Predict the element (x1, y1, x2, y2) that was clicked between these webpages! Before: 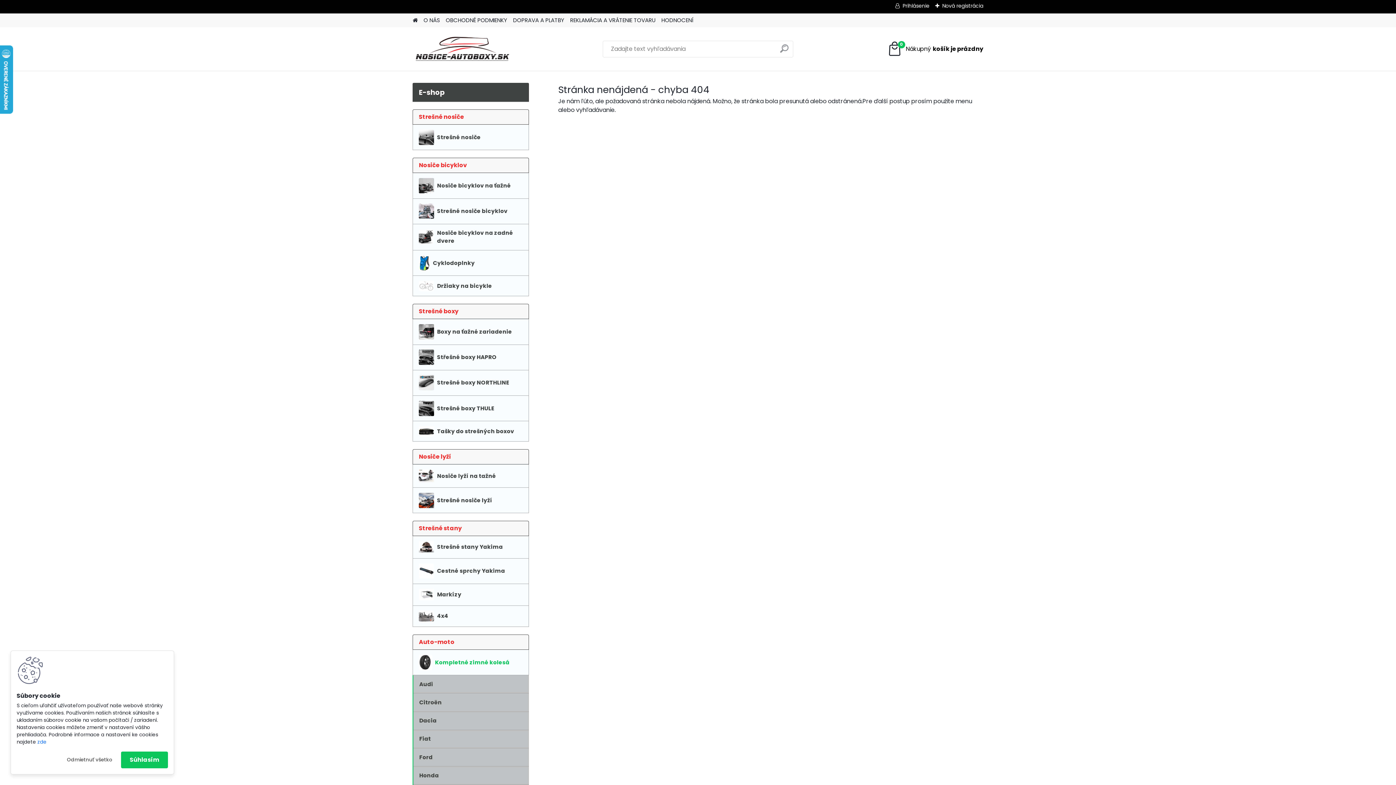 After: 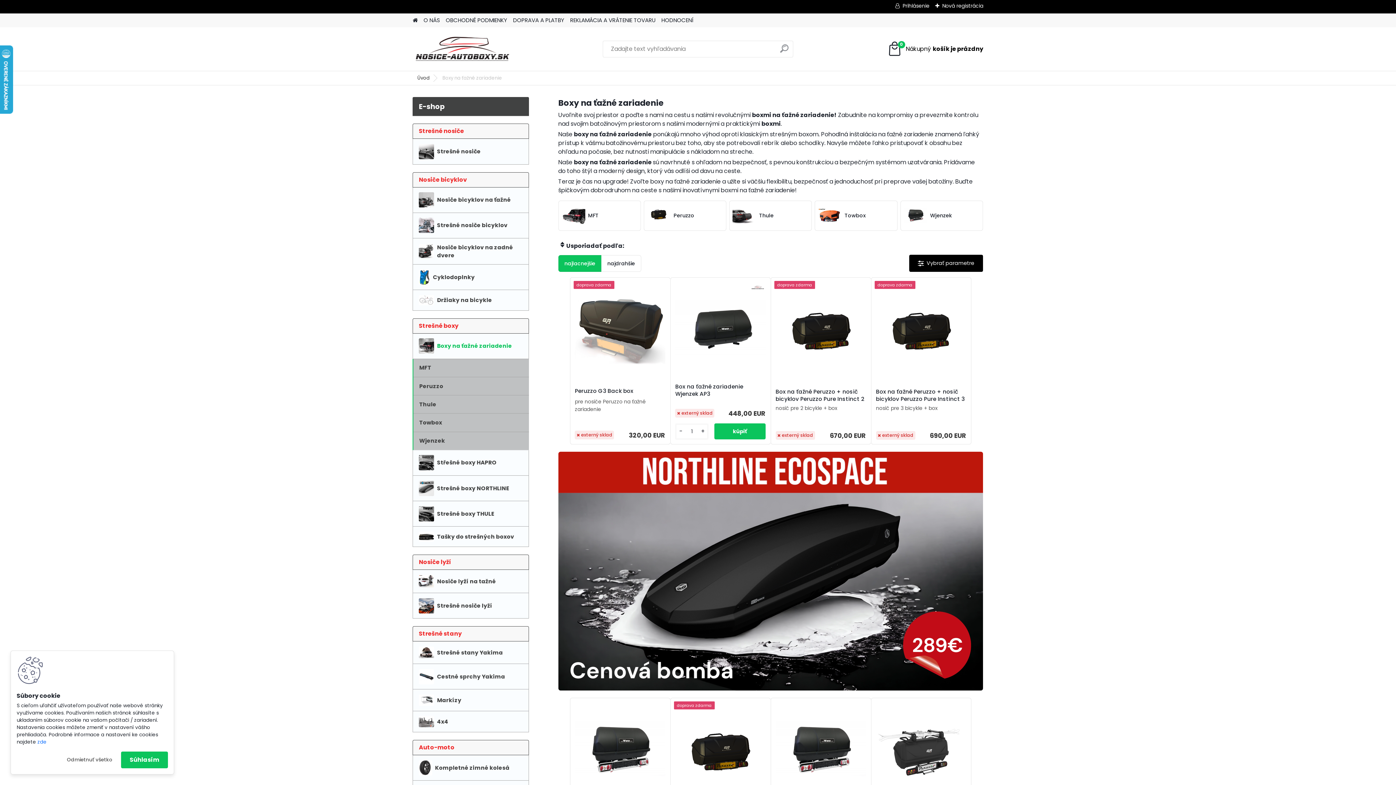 Action: bbox: (412, 319, 529, 344) label: Boxy na ťažné zariadenie